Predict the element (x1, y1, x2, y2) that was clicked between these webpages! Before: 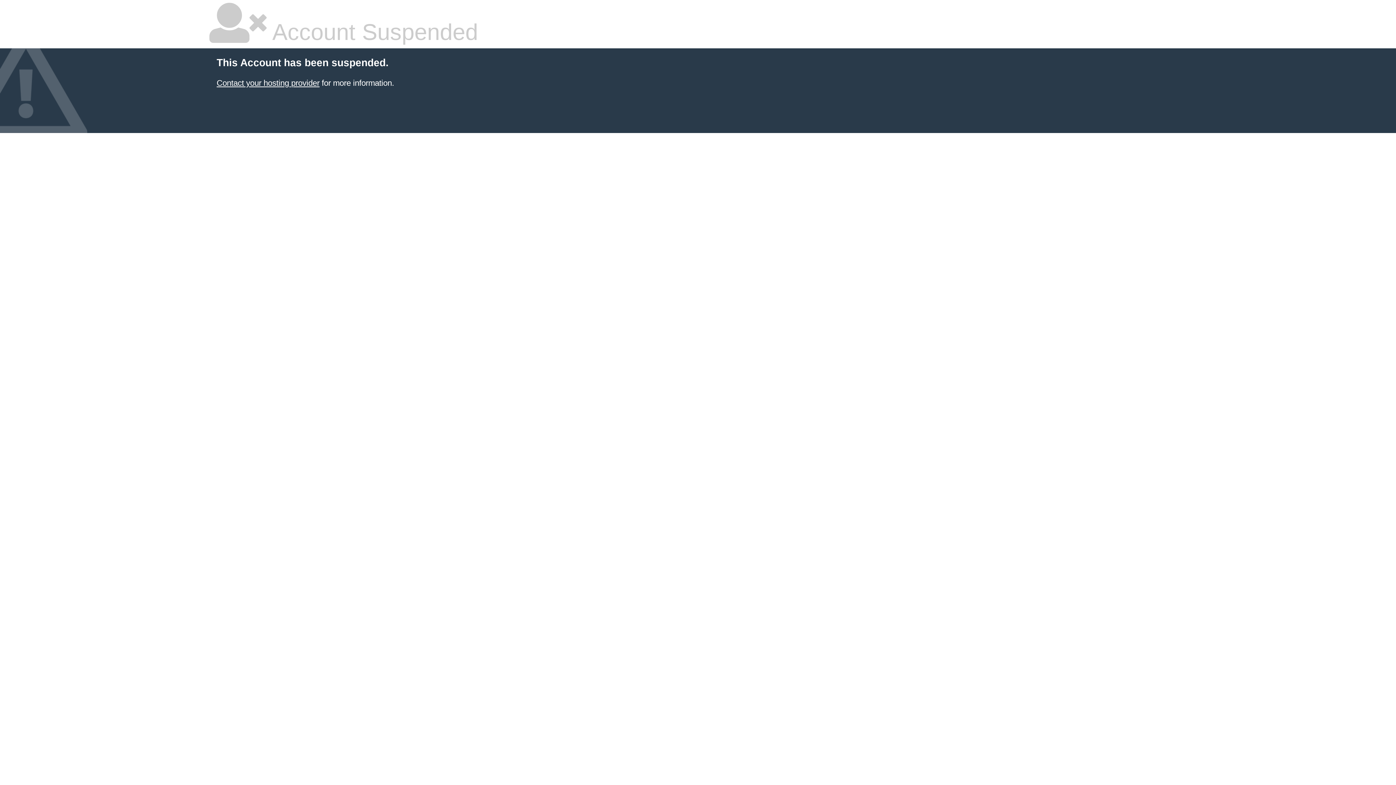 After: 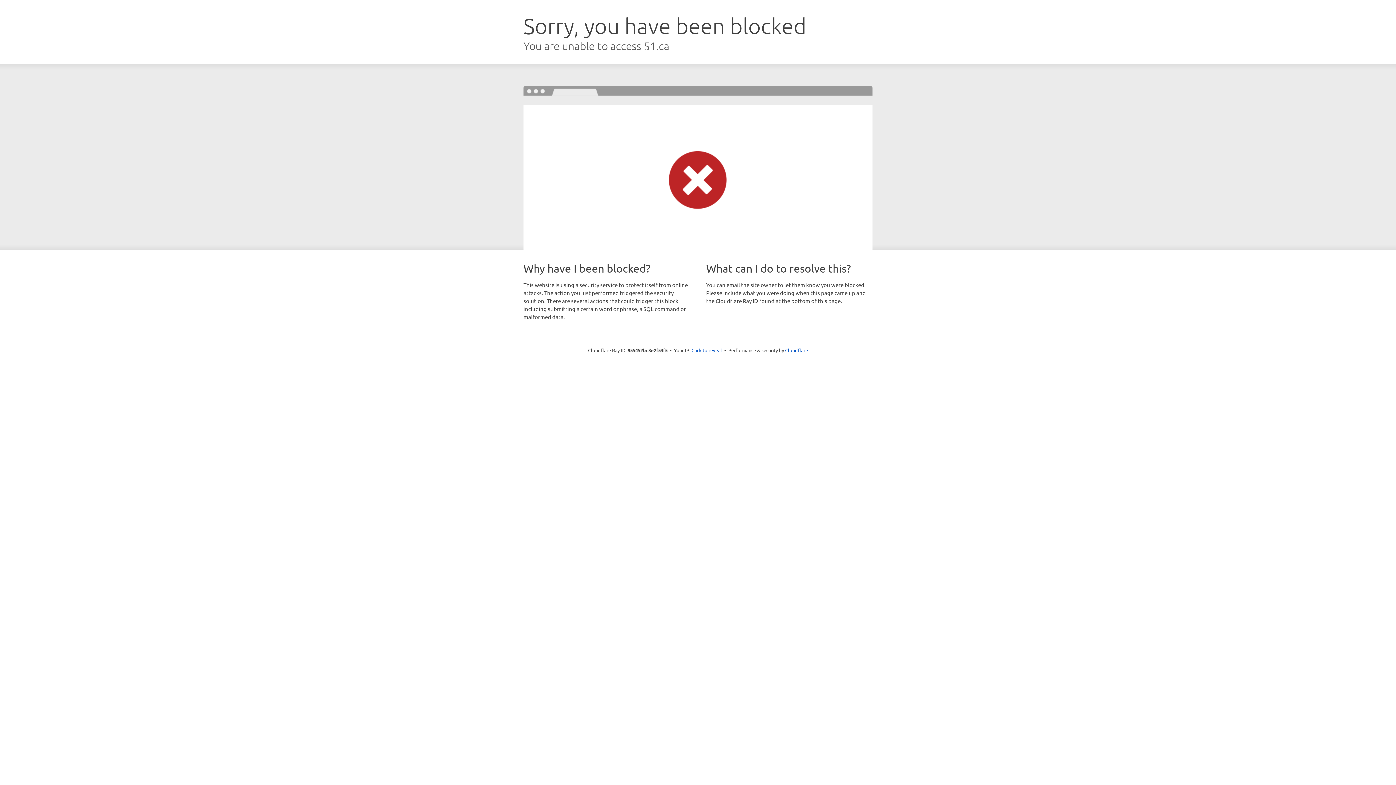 Action: bbox: (216, 78, 319, 87) label: Contact your hosting provider